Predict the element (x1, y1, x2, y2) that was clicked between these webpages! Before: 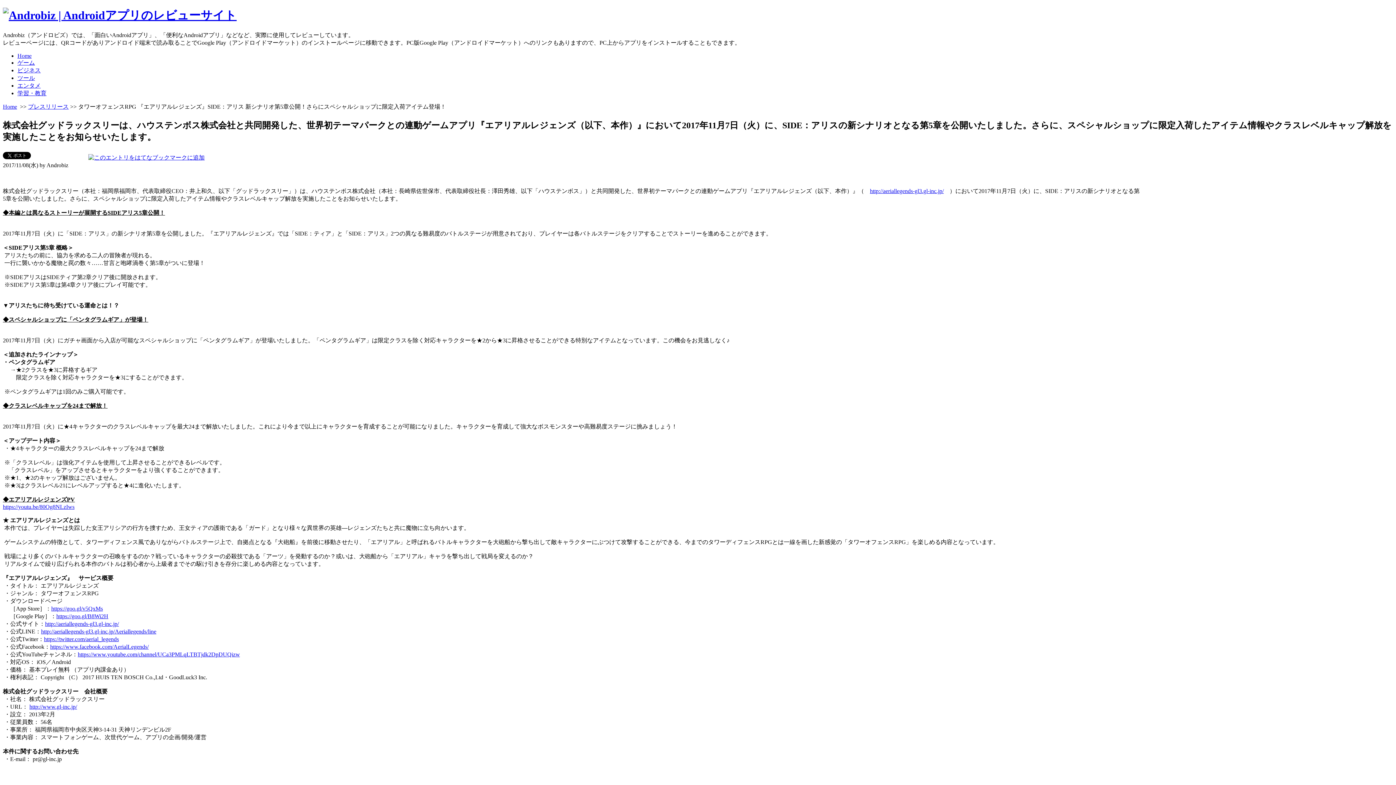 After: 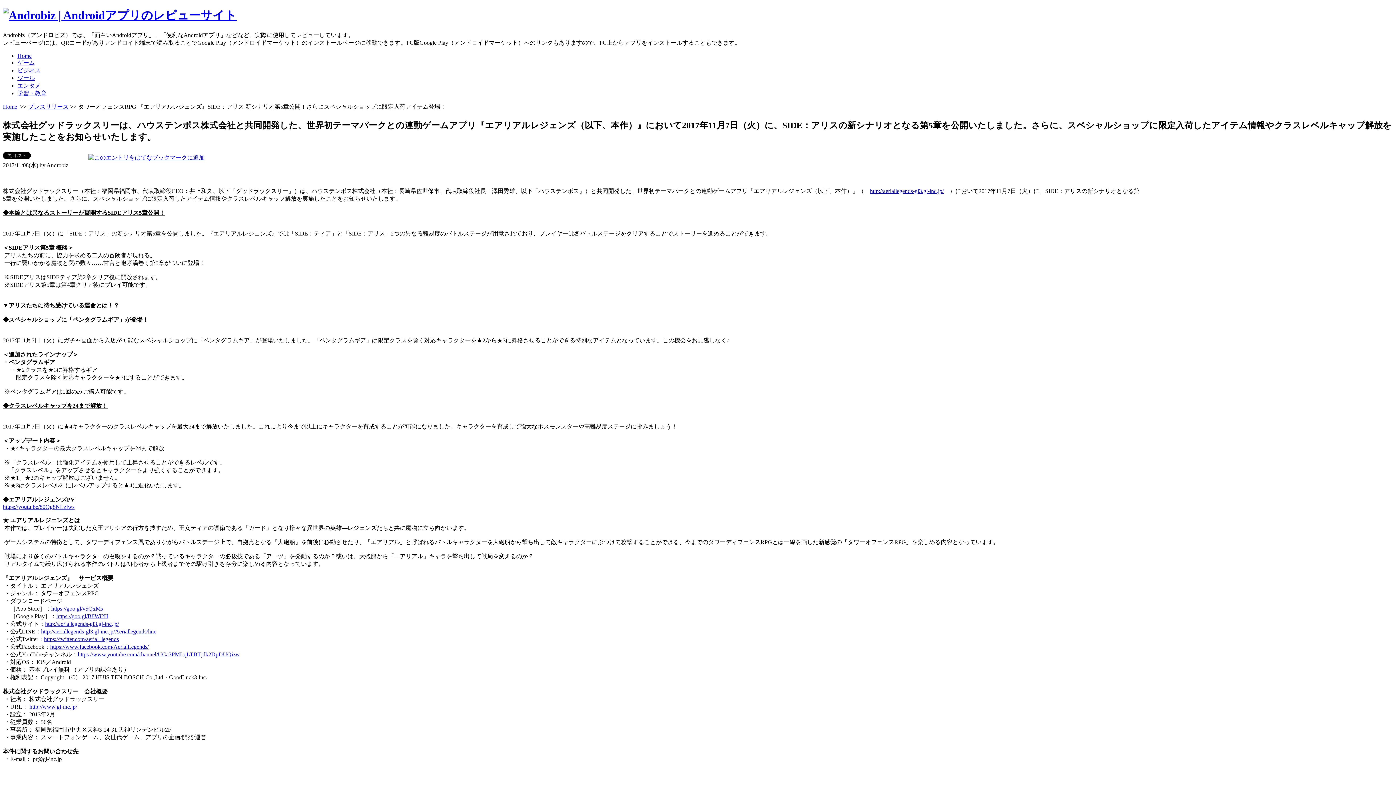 Action: label: http://www.gl-inc.jp/ bbox: (29, 703, 77, 710)